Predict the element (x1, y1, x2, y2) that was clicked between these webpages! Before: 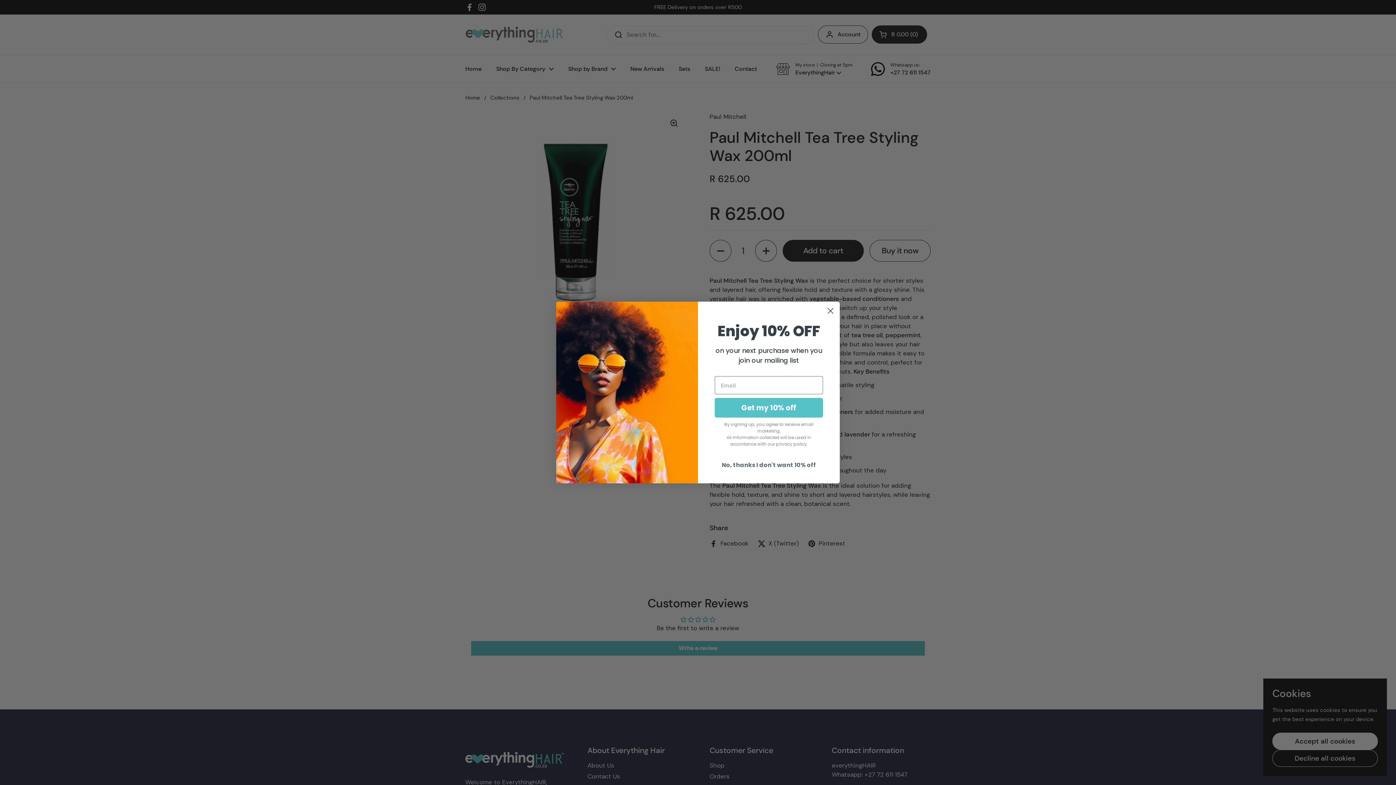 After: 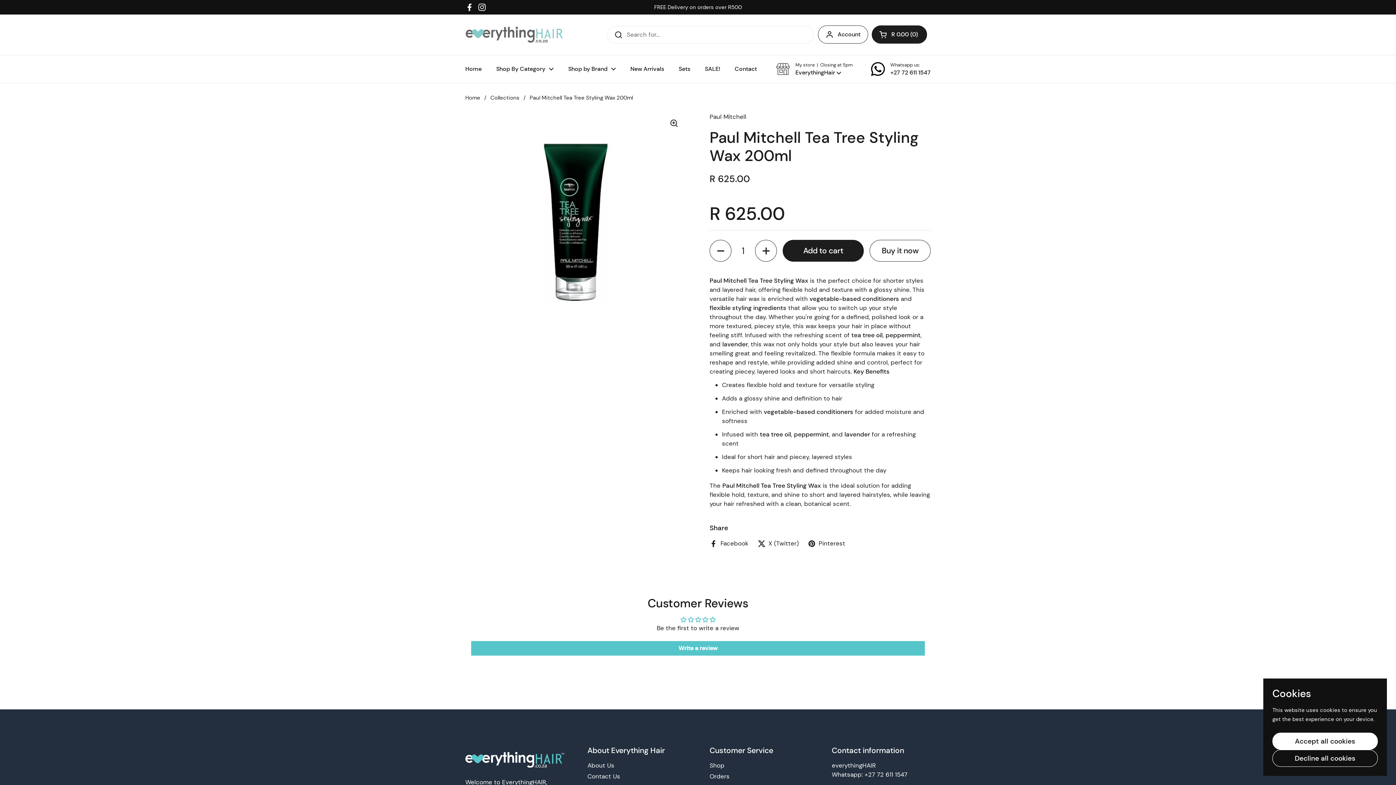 Action: label: No, thanks I don't want 10% off bbox: (714, 458, 823, 472)